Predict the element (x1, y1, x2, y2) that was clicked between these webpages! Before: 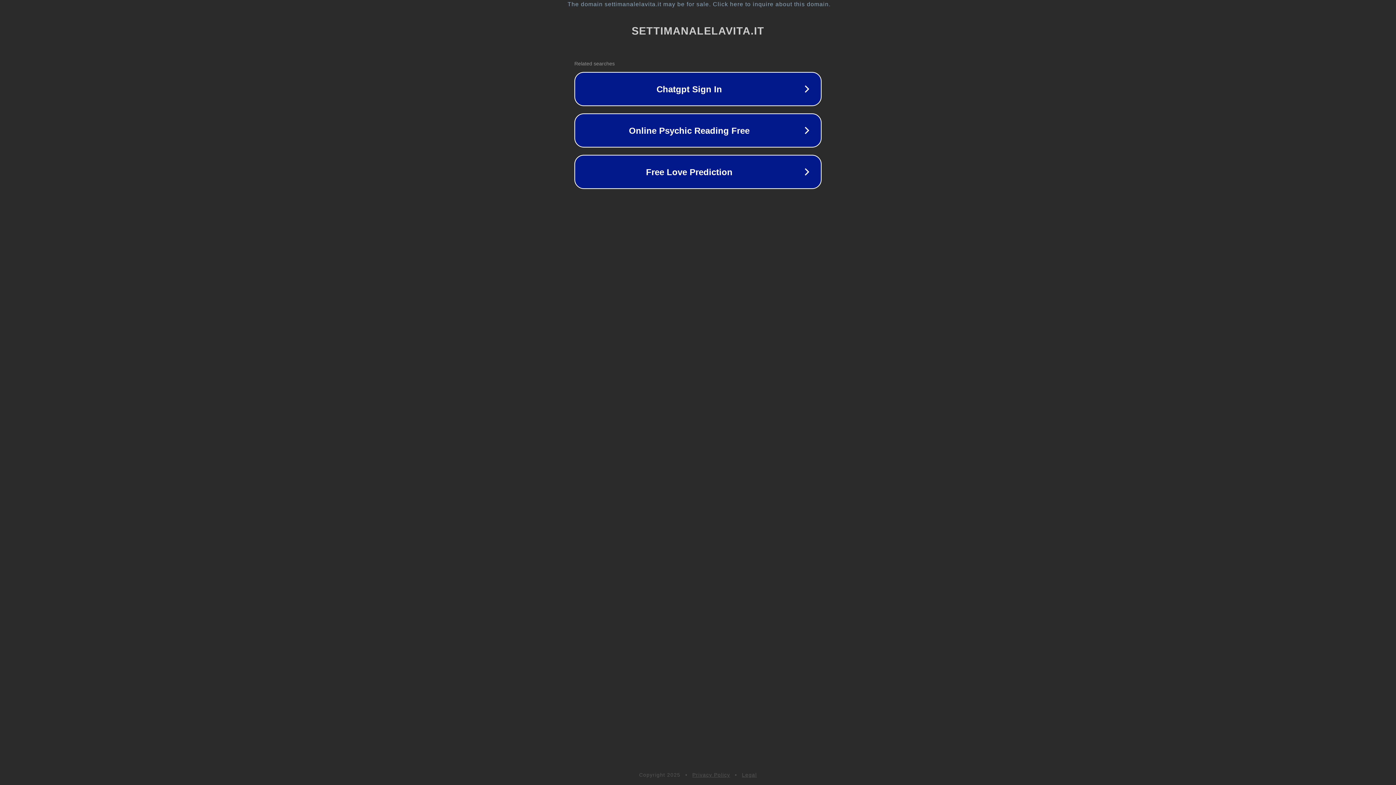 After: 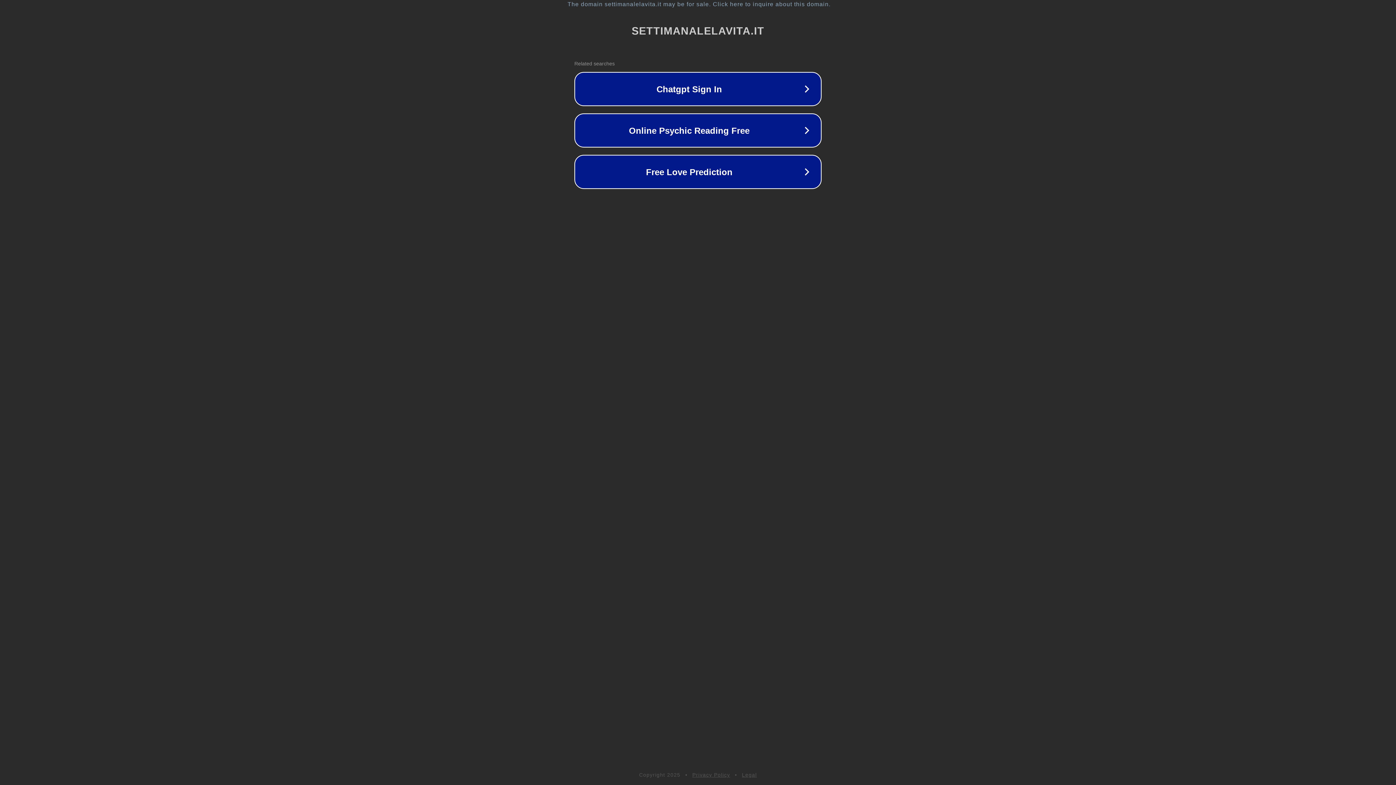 Action: label: Privacy Policy bbox: (692, 772, 730, 778)